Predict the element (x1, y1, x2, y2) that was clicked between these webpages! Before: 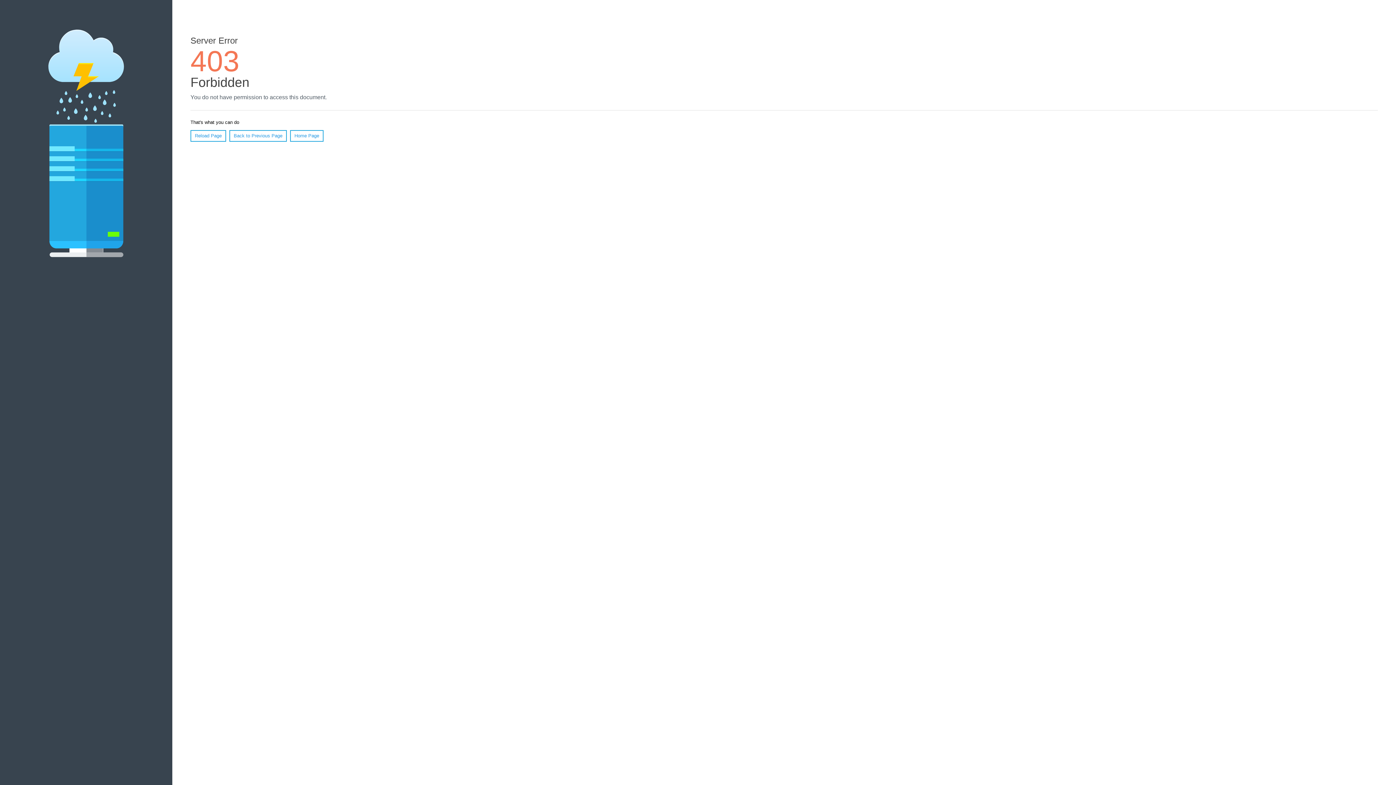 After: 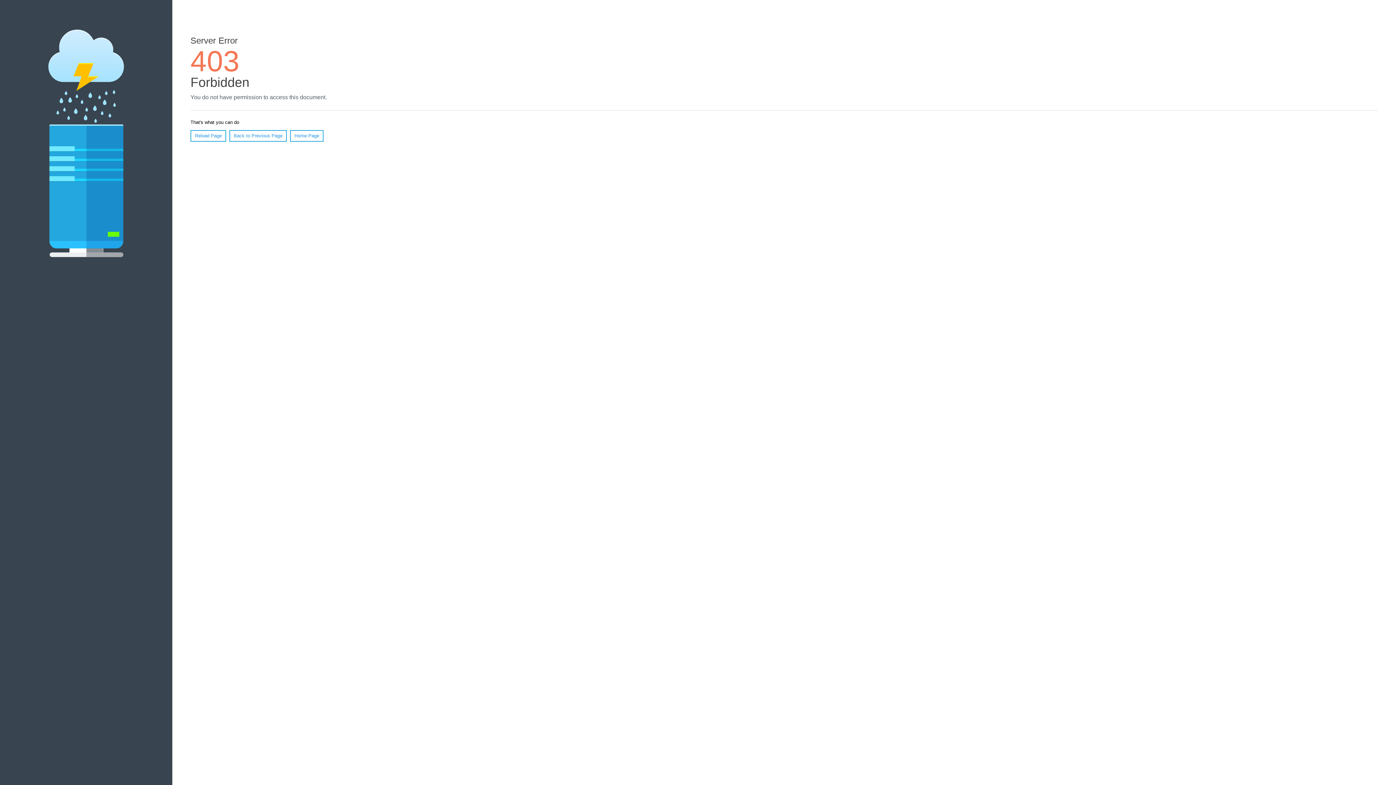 Action: label: Reload Page bbox: (190, 130, 226, 141)